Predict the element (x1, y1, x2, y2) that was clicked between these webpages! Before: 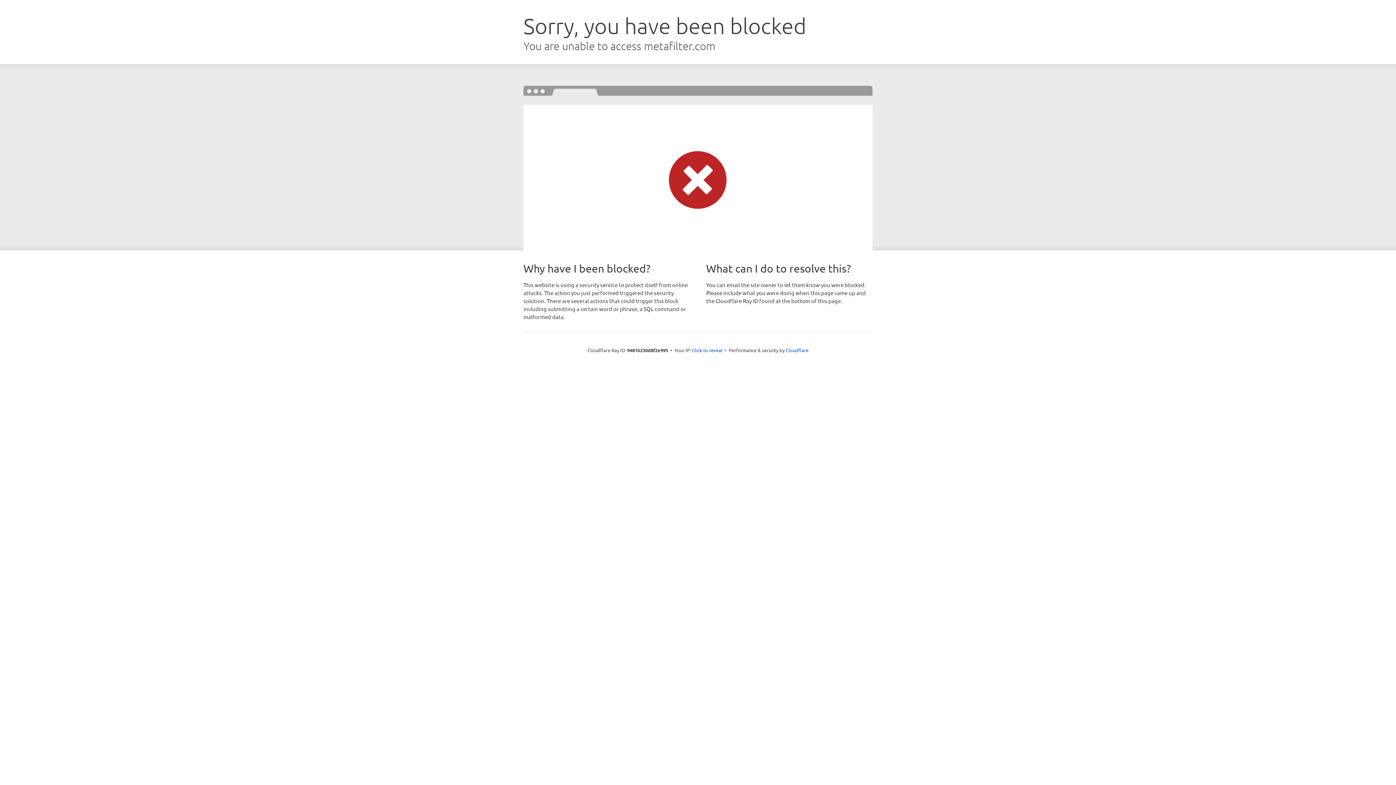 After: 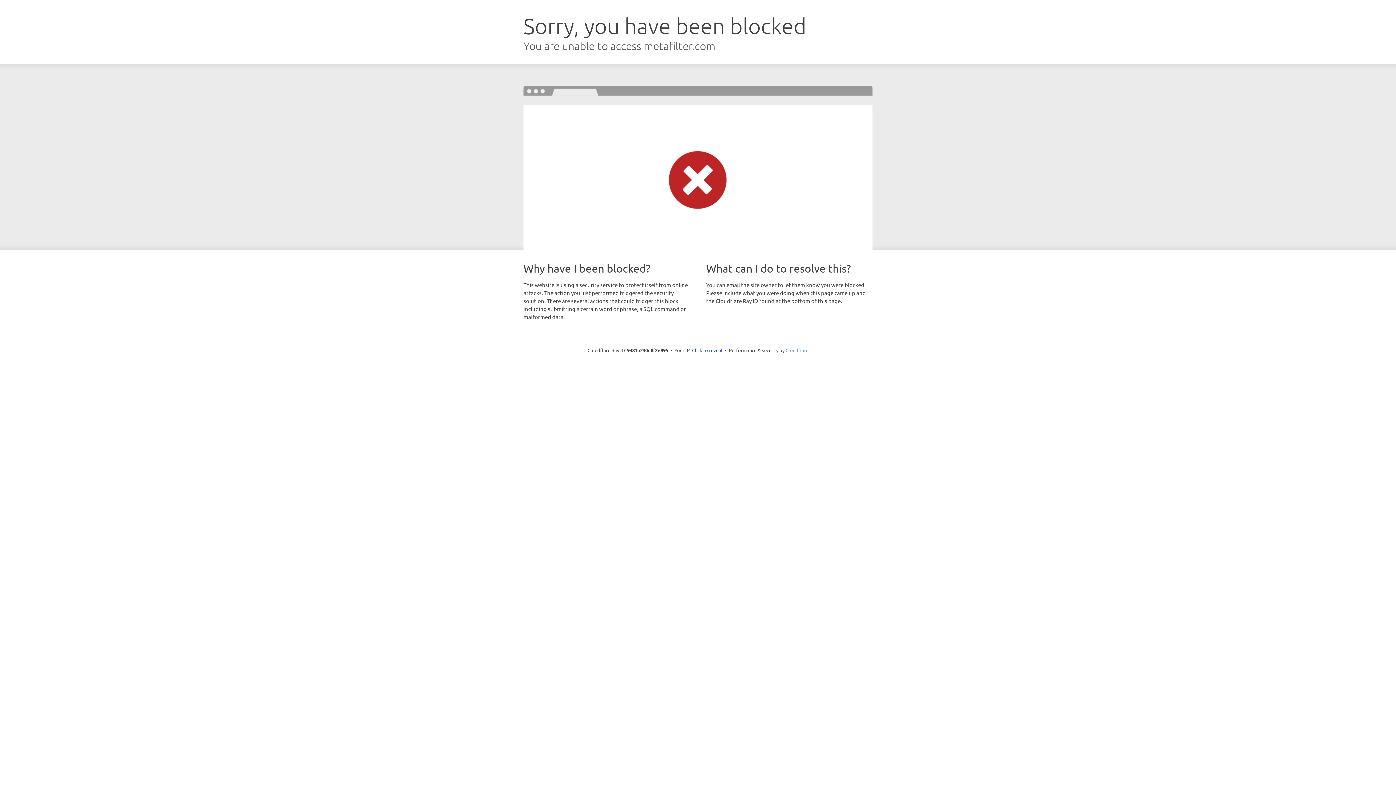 Action: label: Cloudflare bbox: (785, 347, 808, 353)